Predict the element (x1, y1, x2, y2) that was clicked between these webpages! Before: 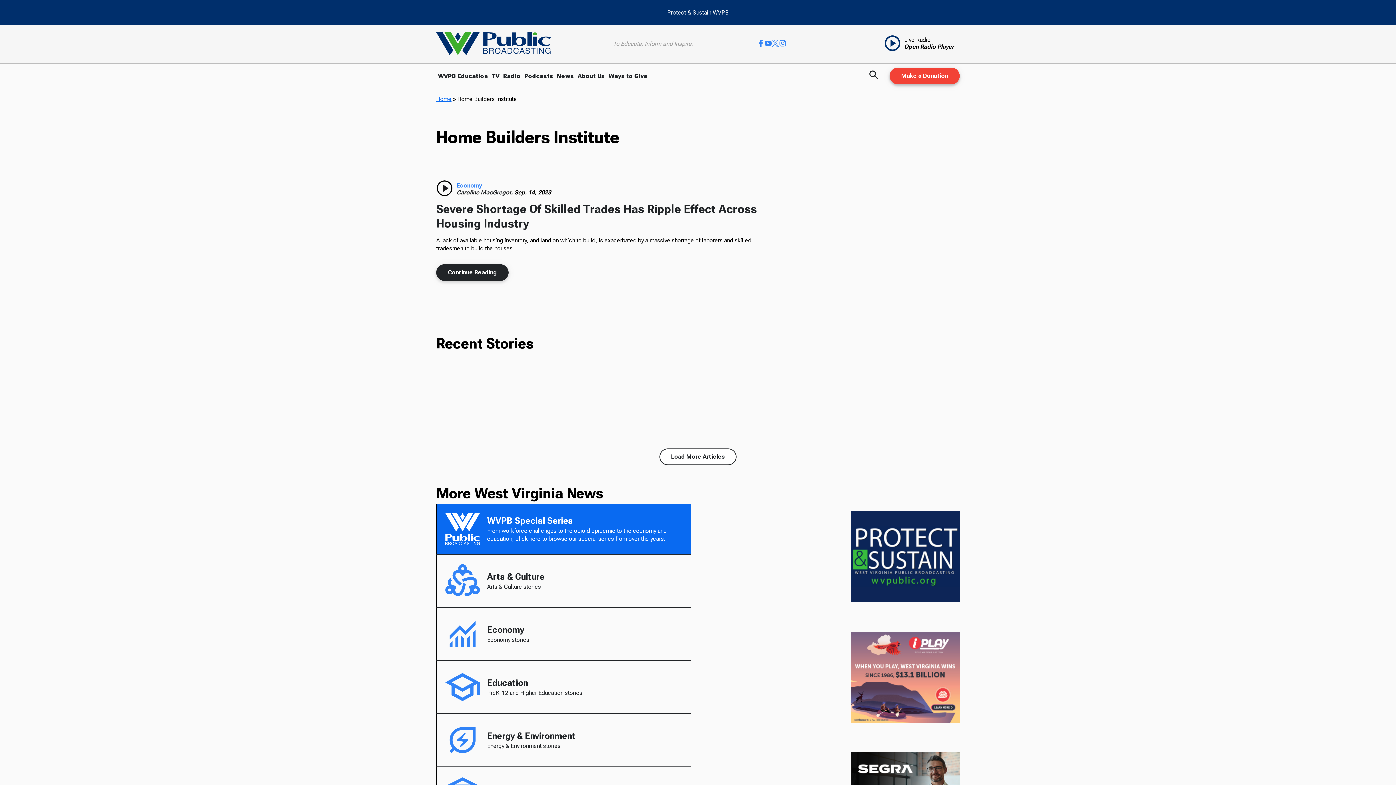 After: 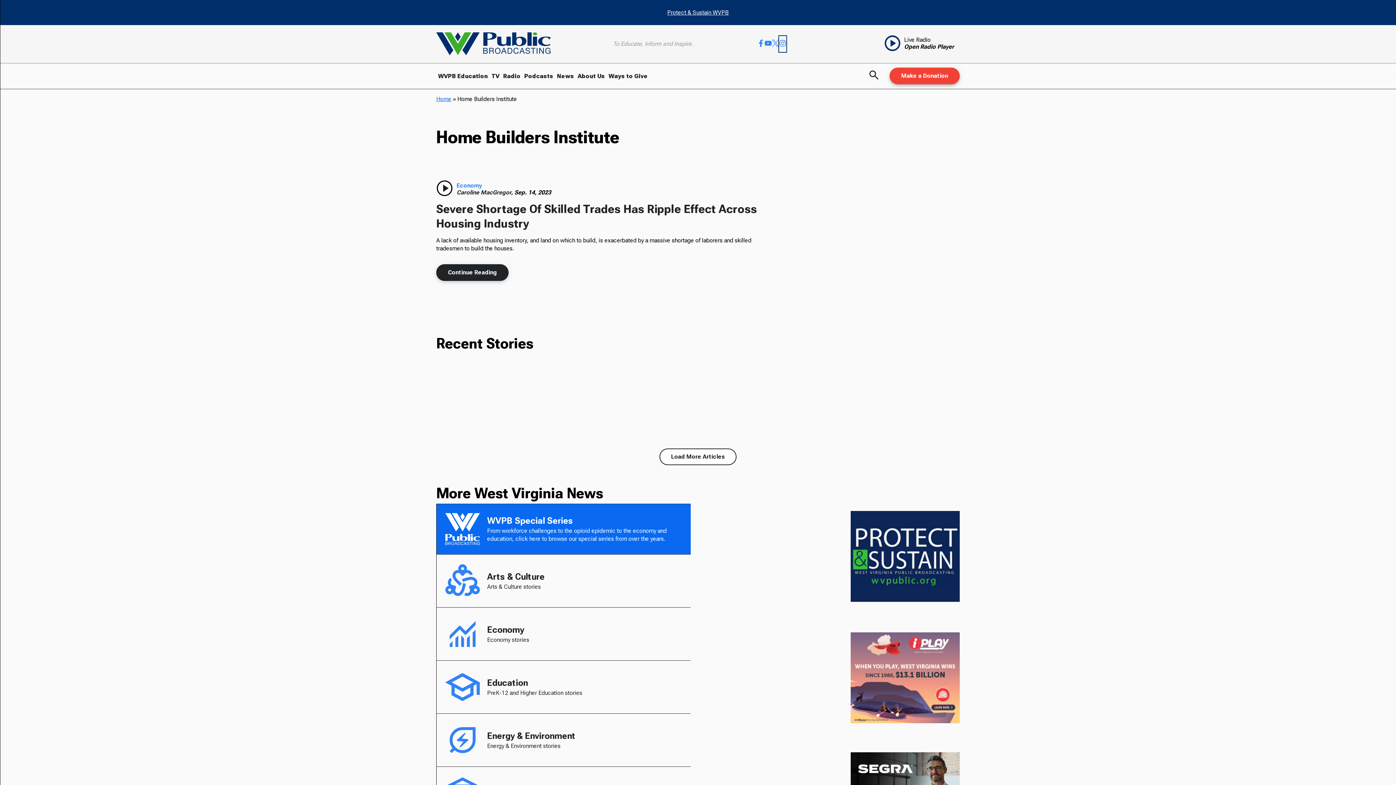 Action: bbox: (779, 35, 786, 51)